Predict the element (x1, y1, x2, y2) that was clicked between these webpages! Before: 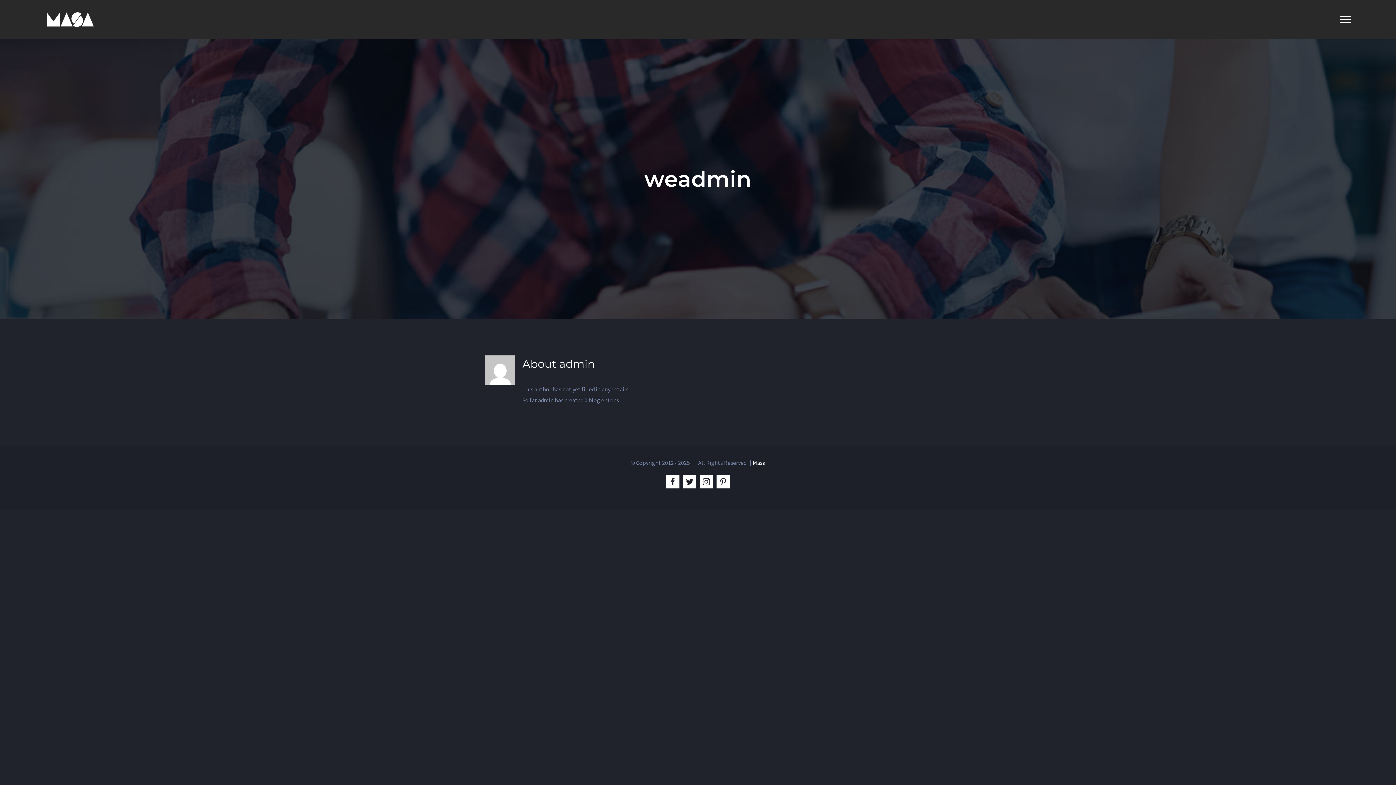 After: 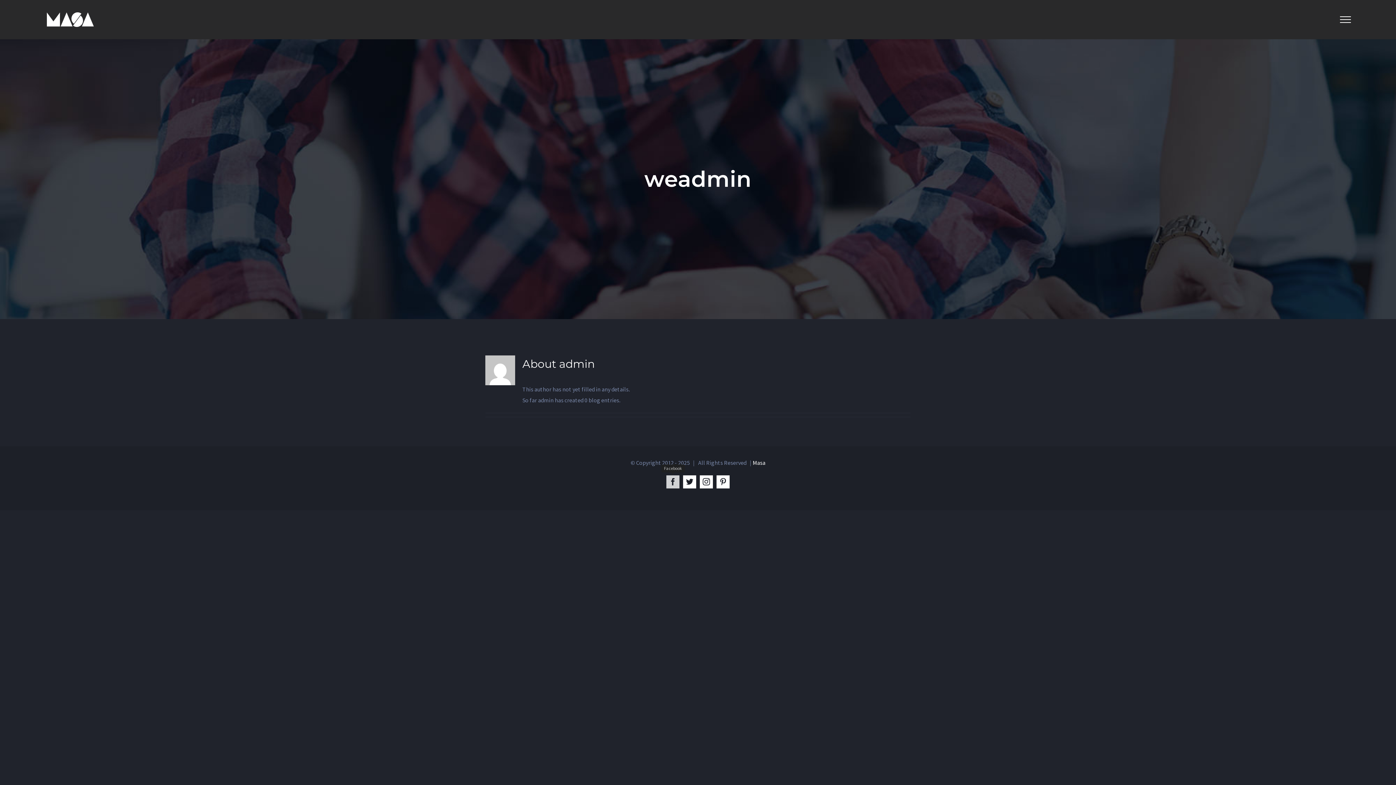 Action: label: Facebook bbox: (666, 475, 679, 488)